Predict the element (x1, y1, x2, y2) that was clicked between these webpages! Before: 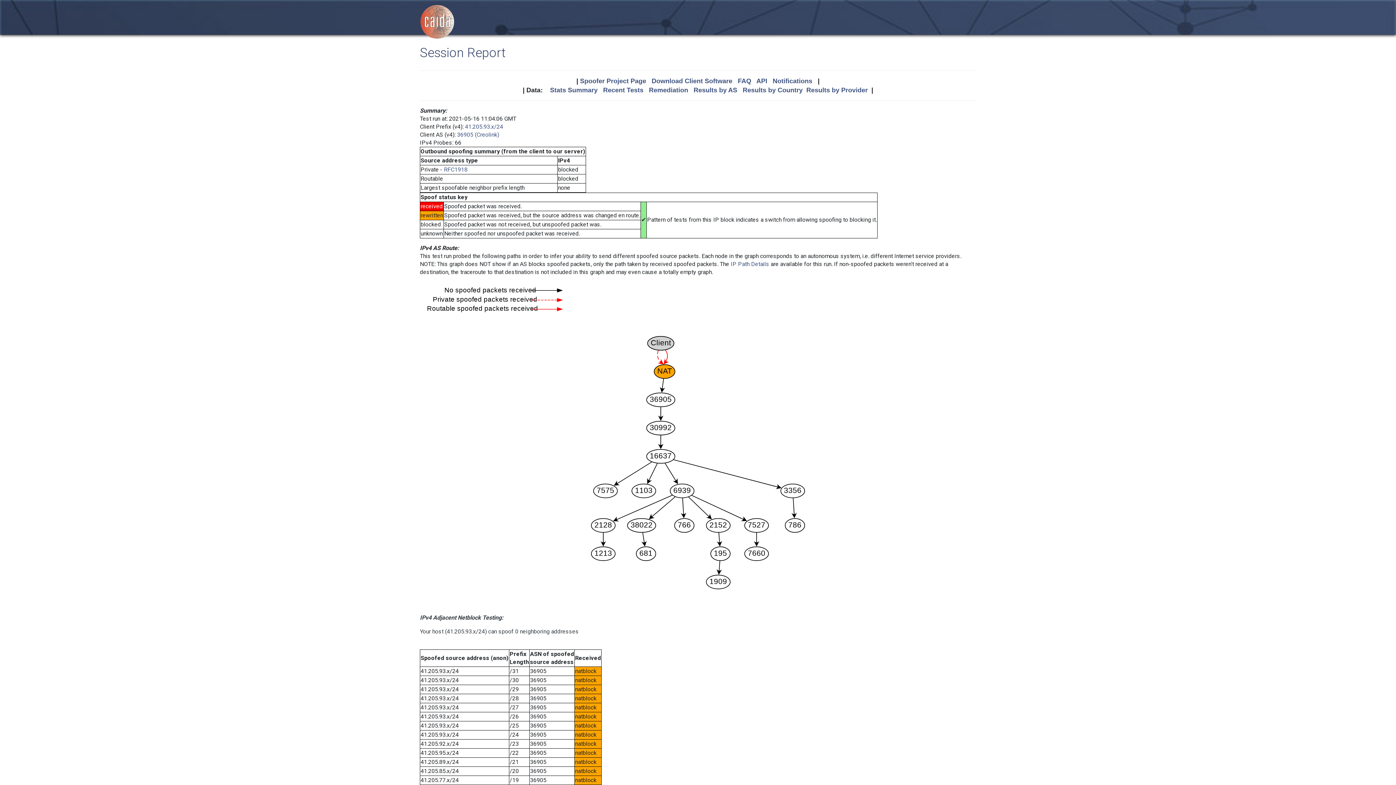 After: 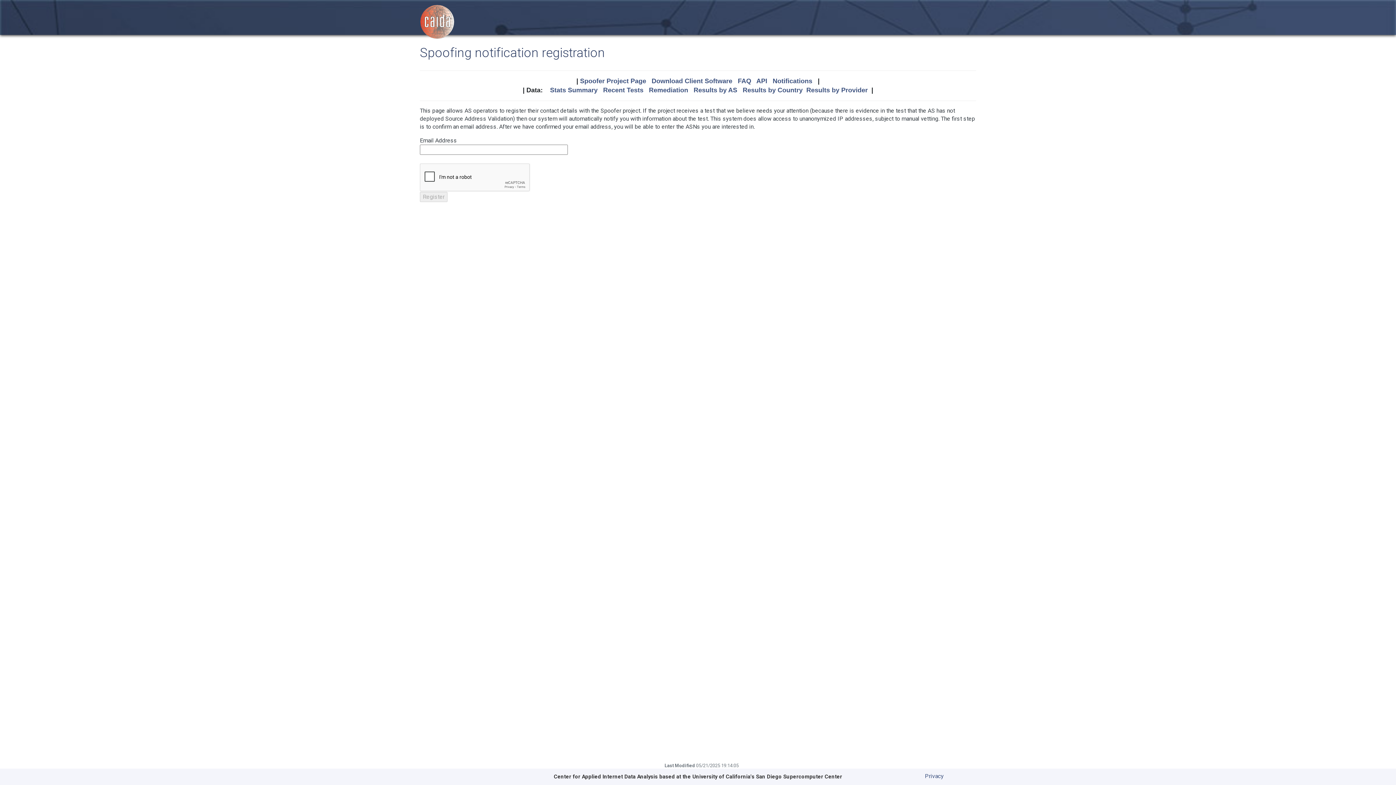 Action: bbox: (772, 77, 812, 84) label: Notifications